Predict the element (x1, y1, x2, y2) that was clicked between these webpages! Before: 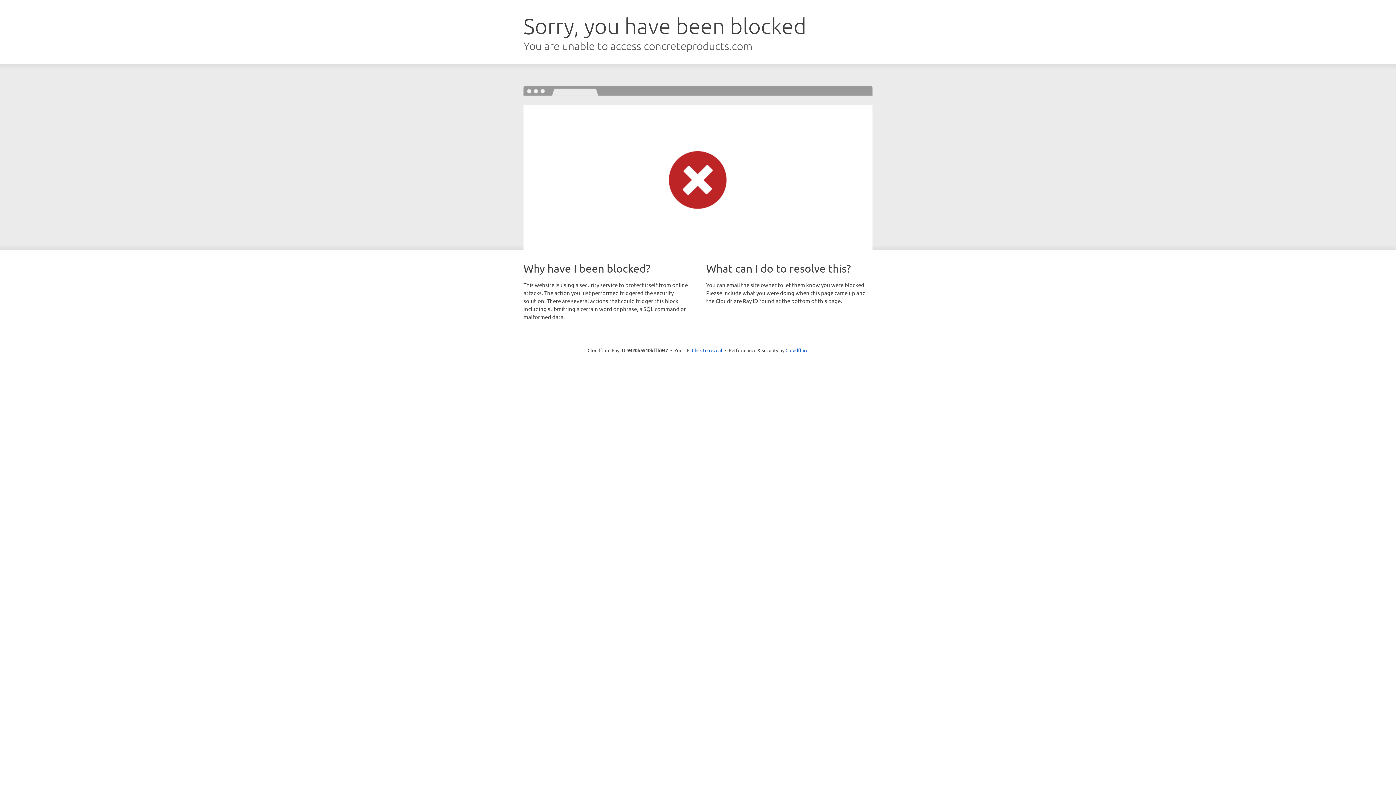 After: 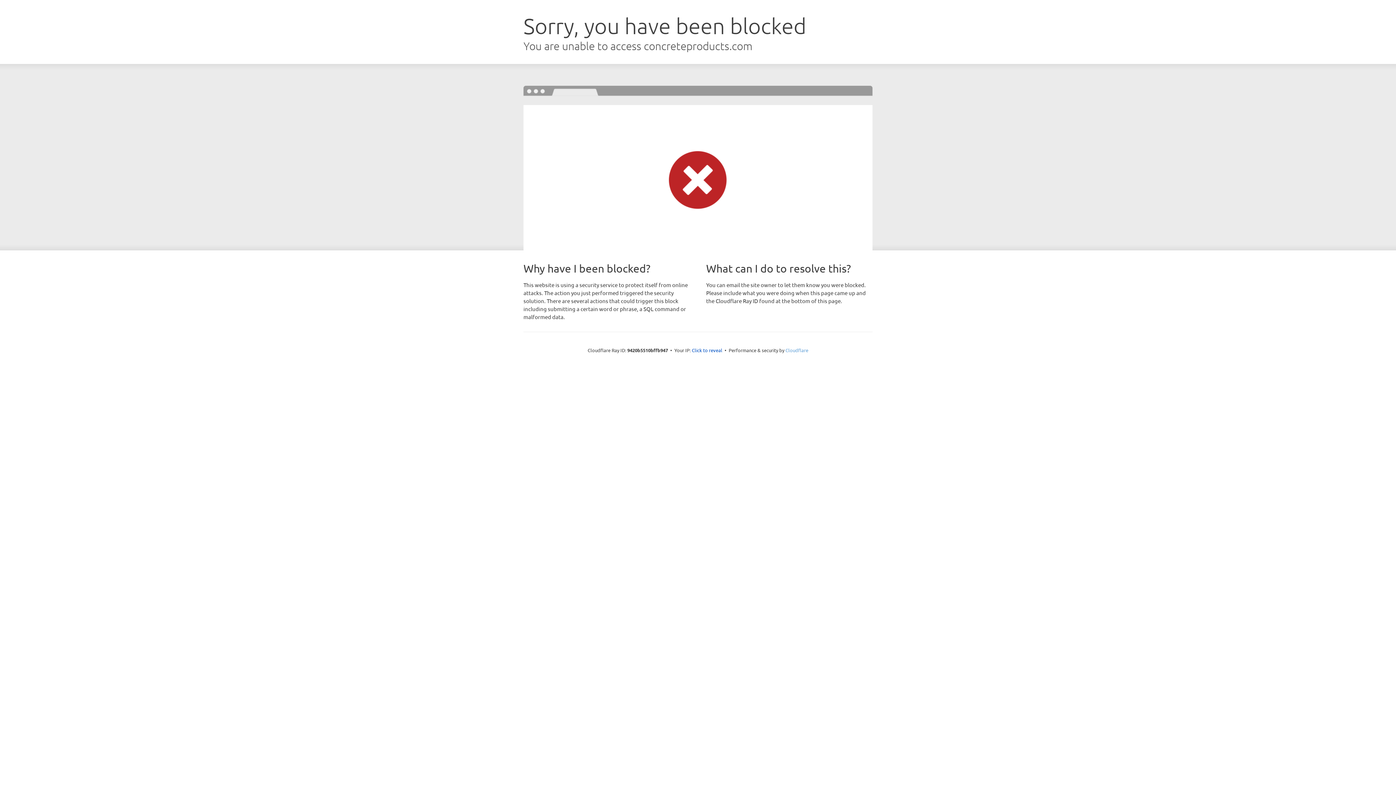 Action: label: Cloudflare bbox: (785, 347, 808, 353)